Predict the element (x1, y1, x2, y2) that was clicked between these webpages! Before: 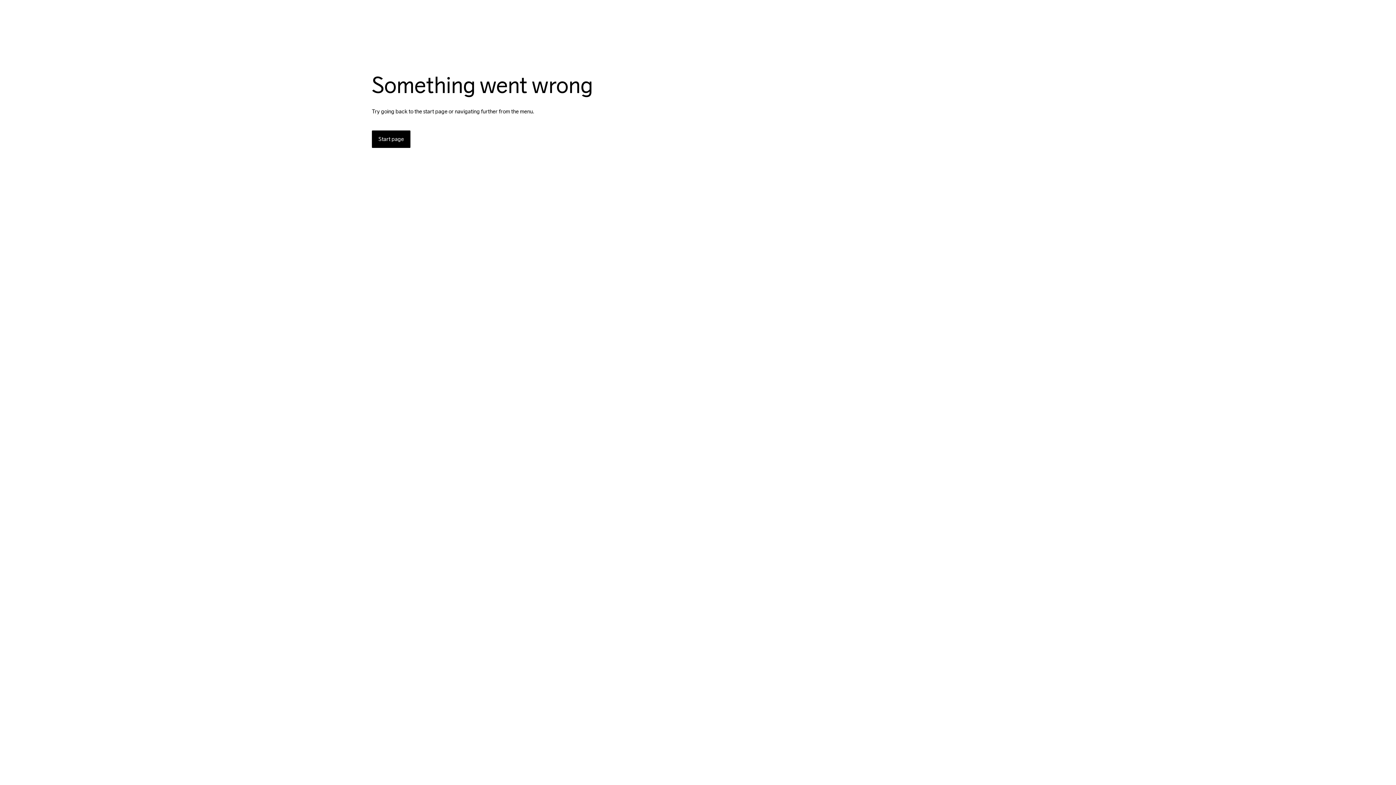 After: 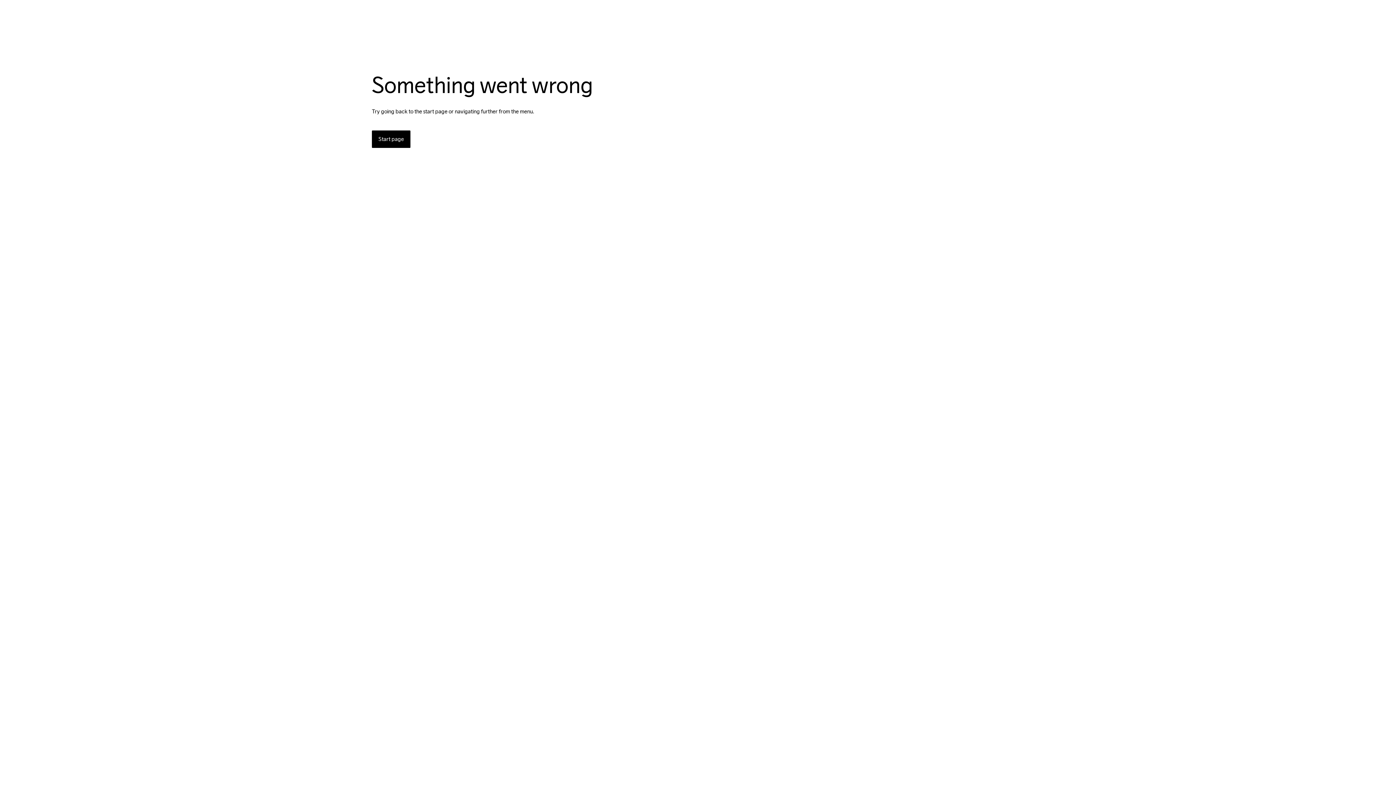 Action: label: Start page bbox: (372, 130, 410, 148)